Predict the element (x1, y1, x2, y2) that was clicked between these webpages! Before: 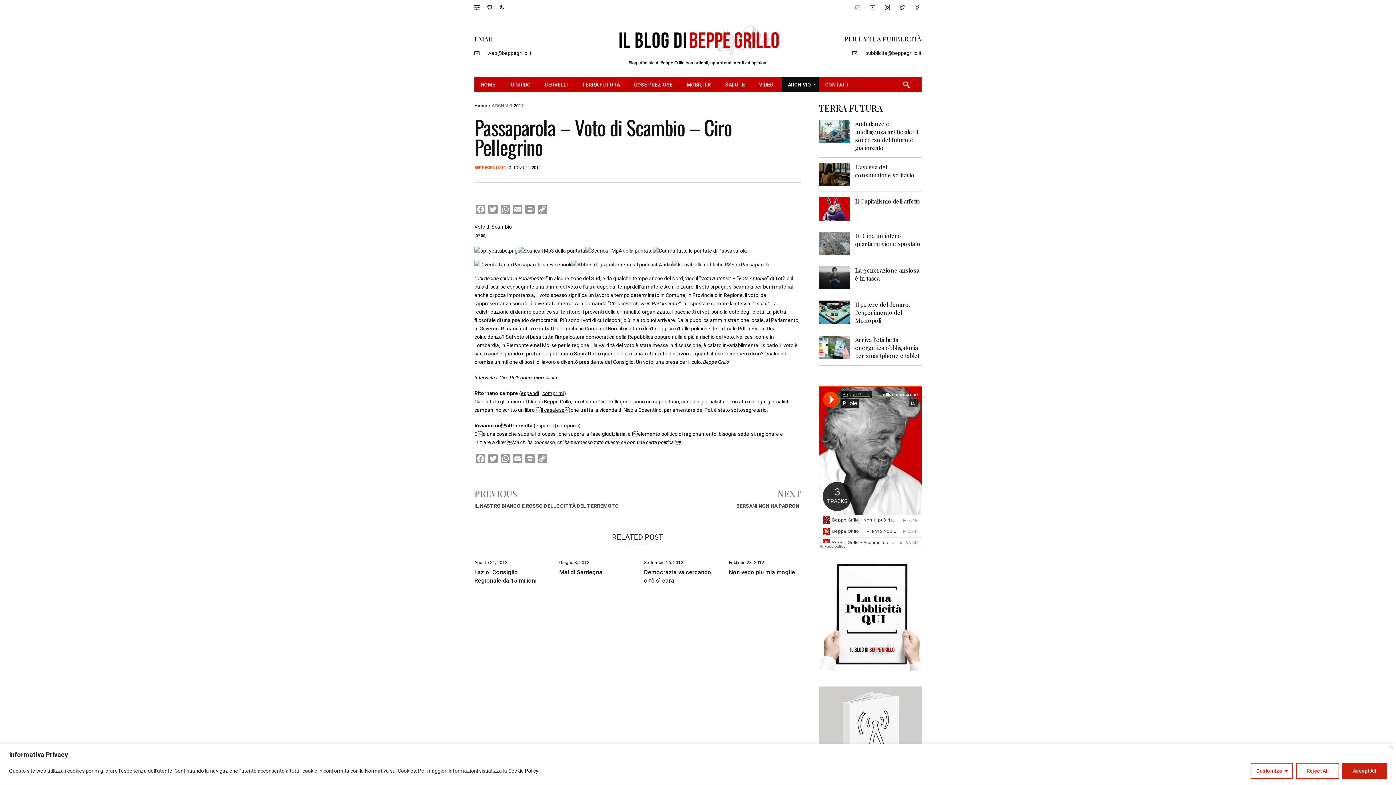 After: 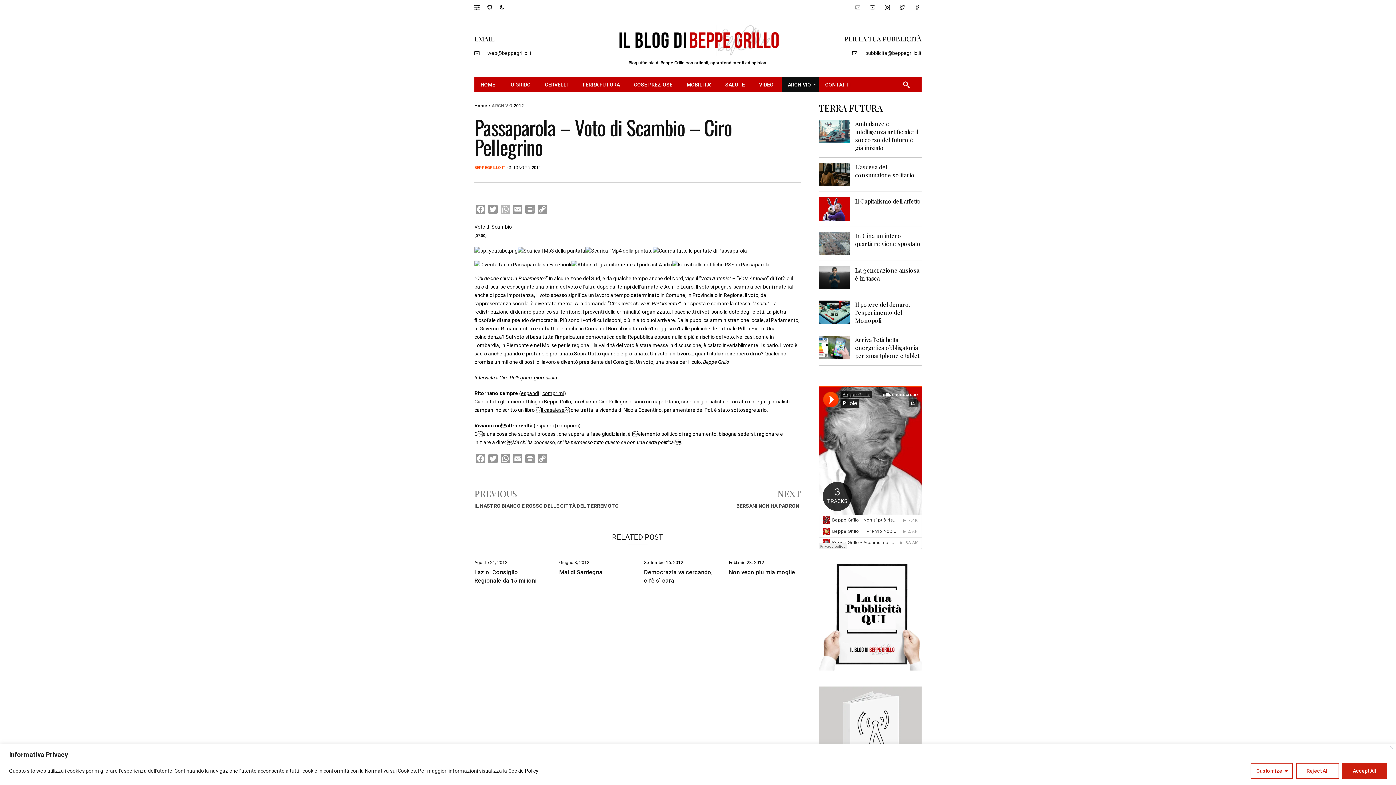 Action: label: WhatsApp bbox: (499, 204, 511, 217)